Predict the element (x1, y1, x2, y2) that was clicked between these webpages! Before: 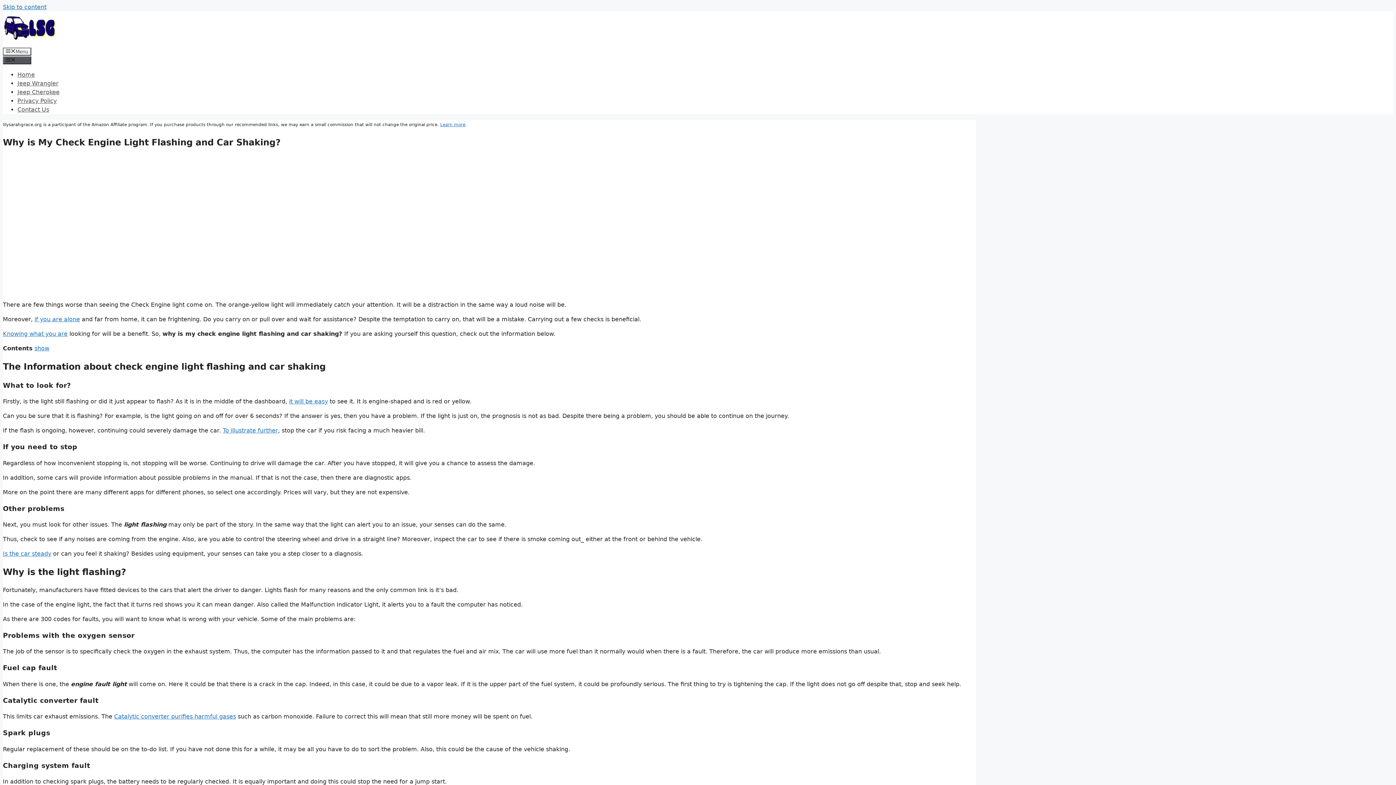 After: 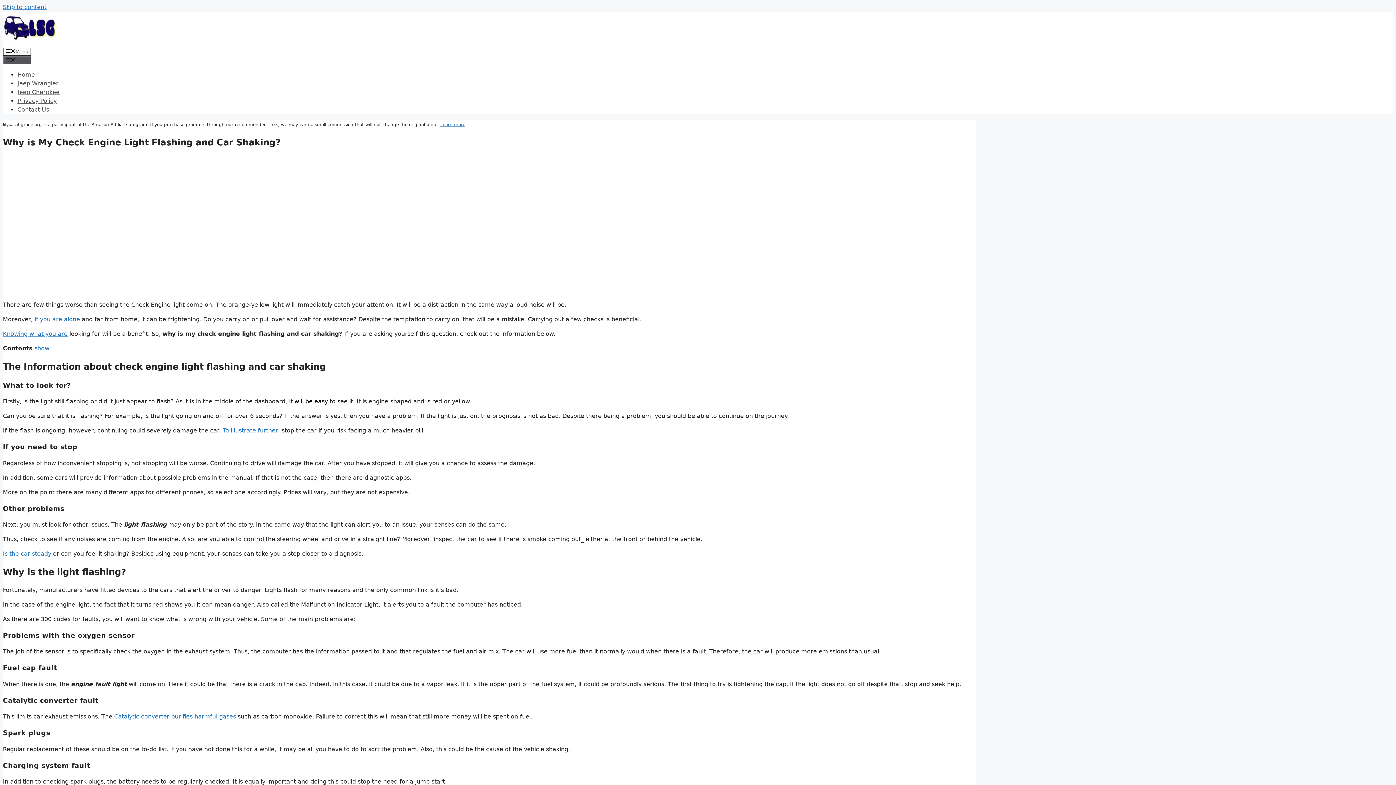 Action: bbox: (289, 398, 328, 405) label: it will be easy